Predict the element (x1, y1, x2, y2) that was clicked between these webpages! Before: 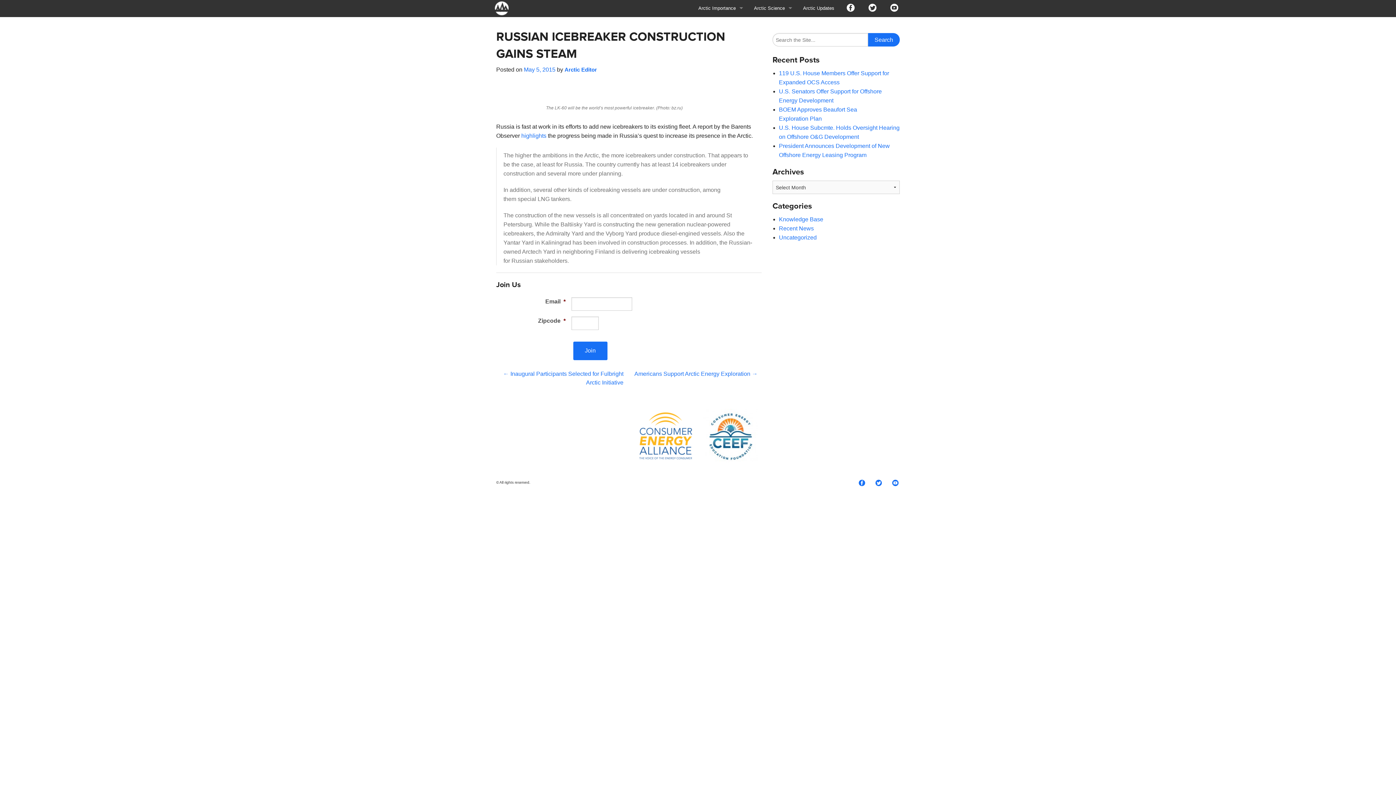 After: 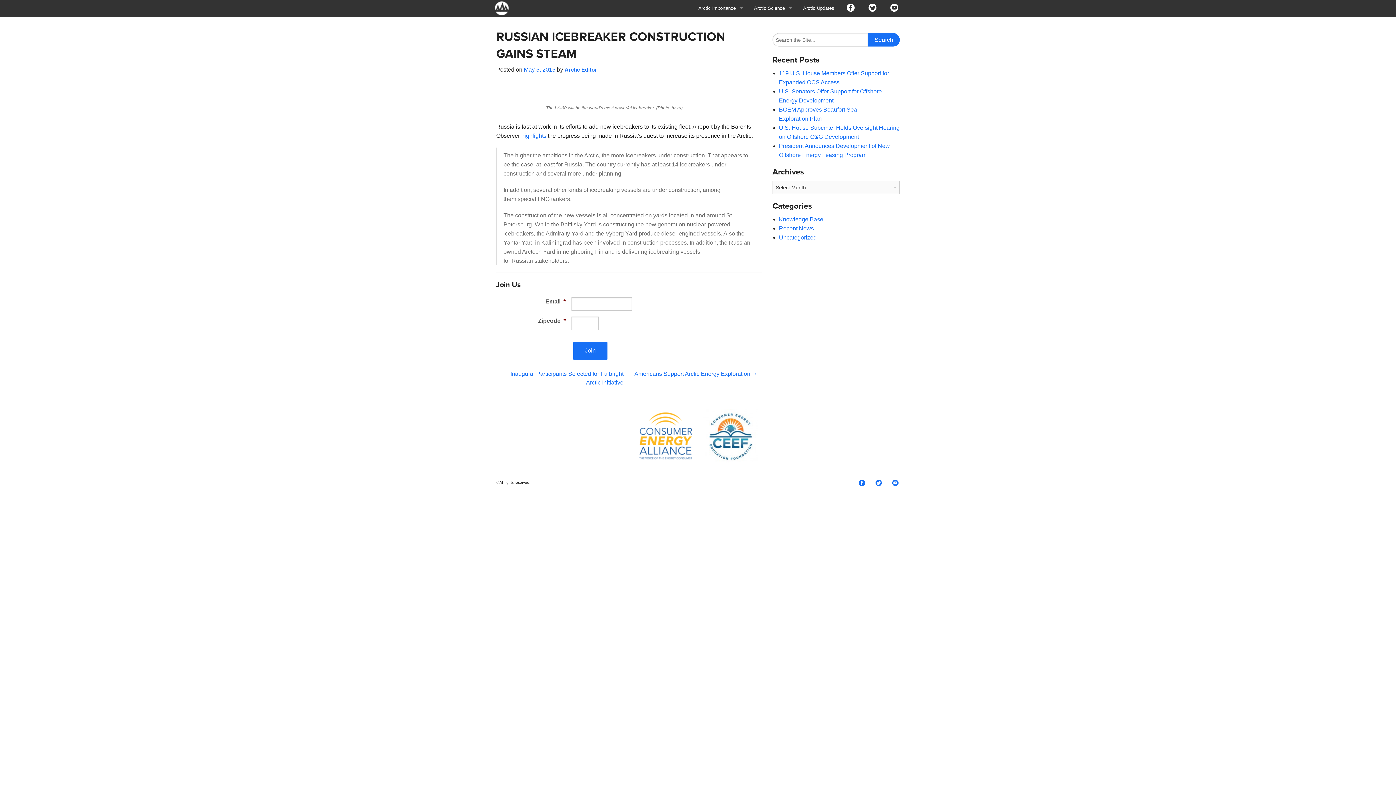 Action: bbox: (524, 66, 555, 72) label: May 5, 2015